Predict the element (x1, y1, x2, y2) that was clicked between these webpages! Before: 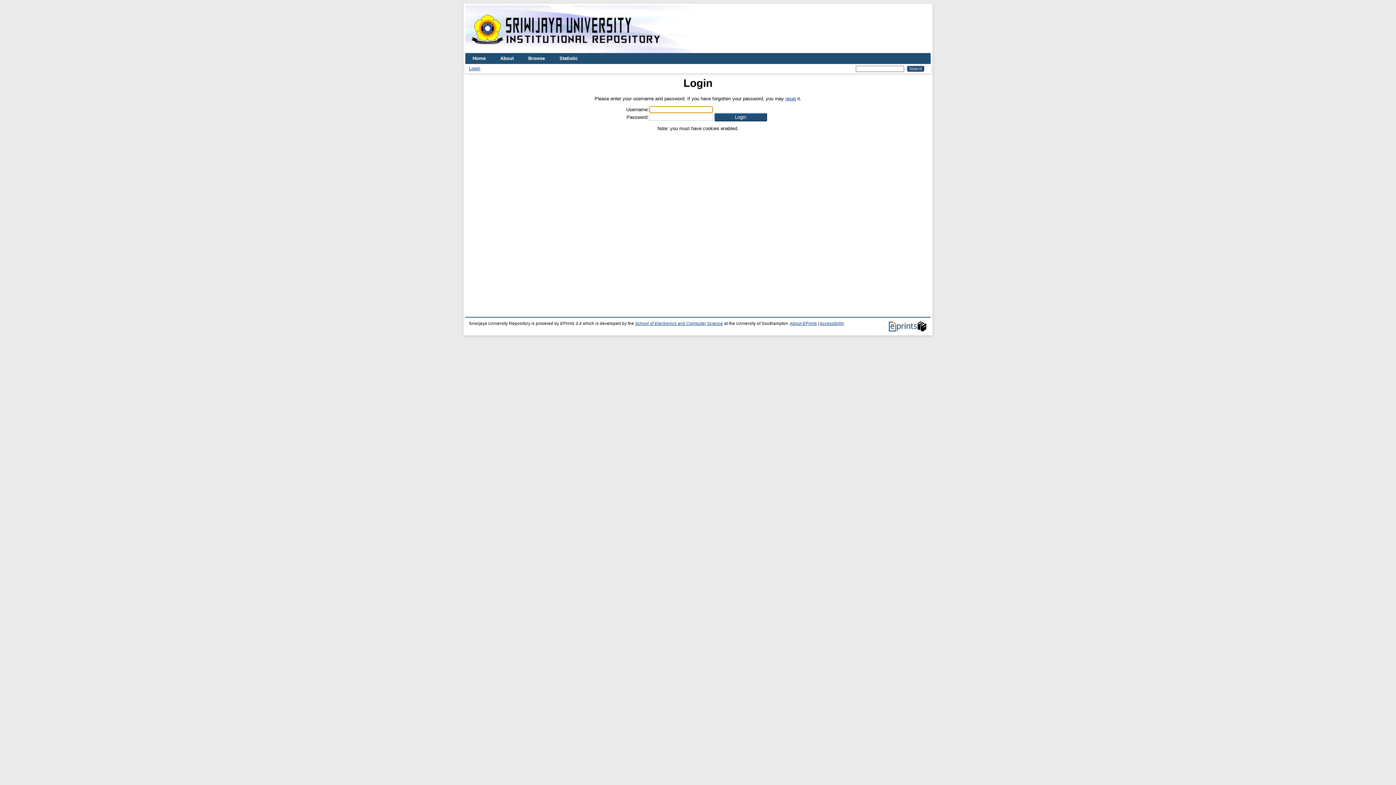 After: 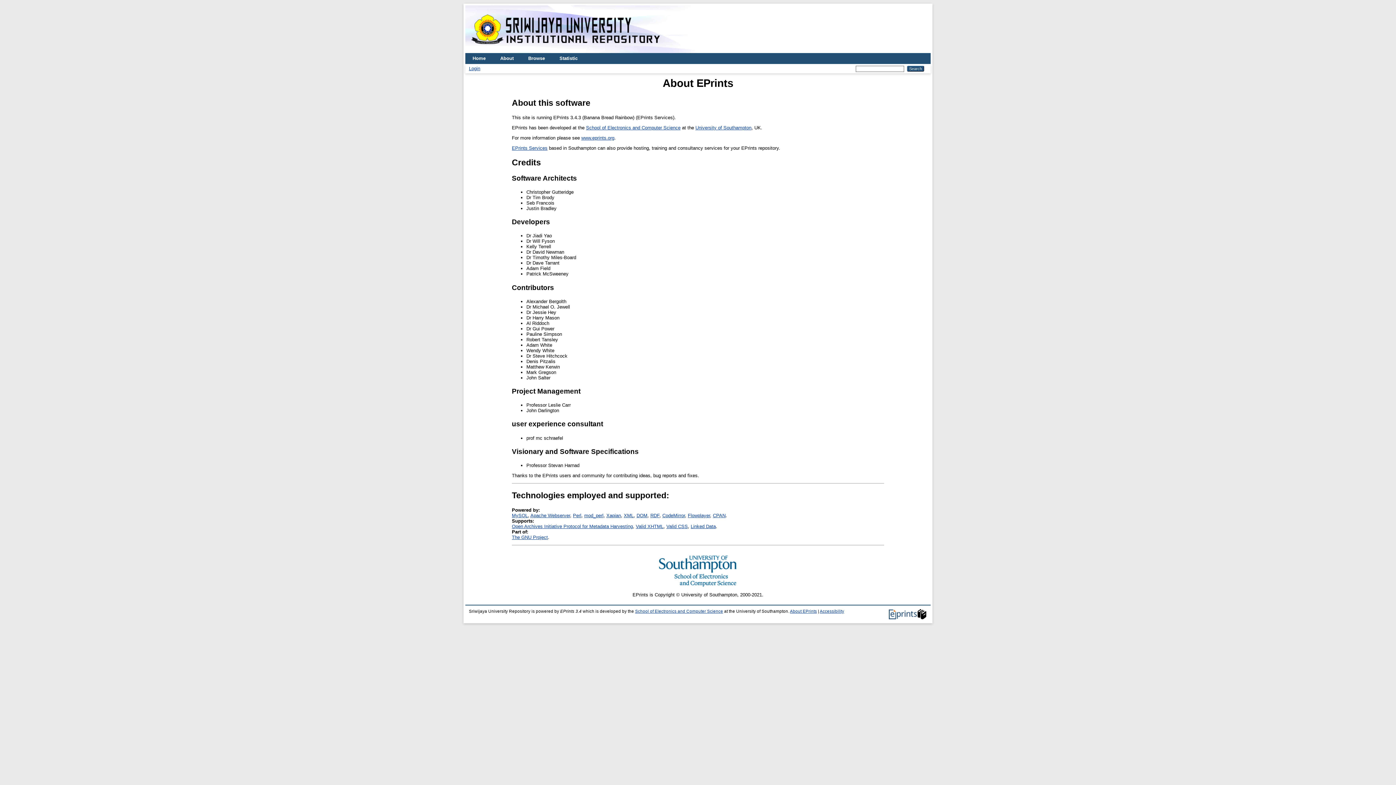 Action: label: About EPrints bbox: (790, 321, 817, 325)